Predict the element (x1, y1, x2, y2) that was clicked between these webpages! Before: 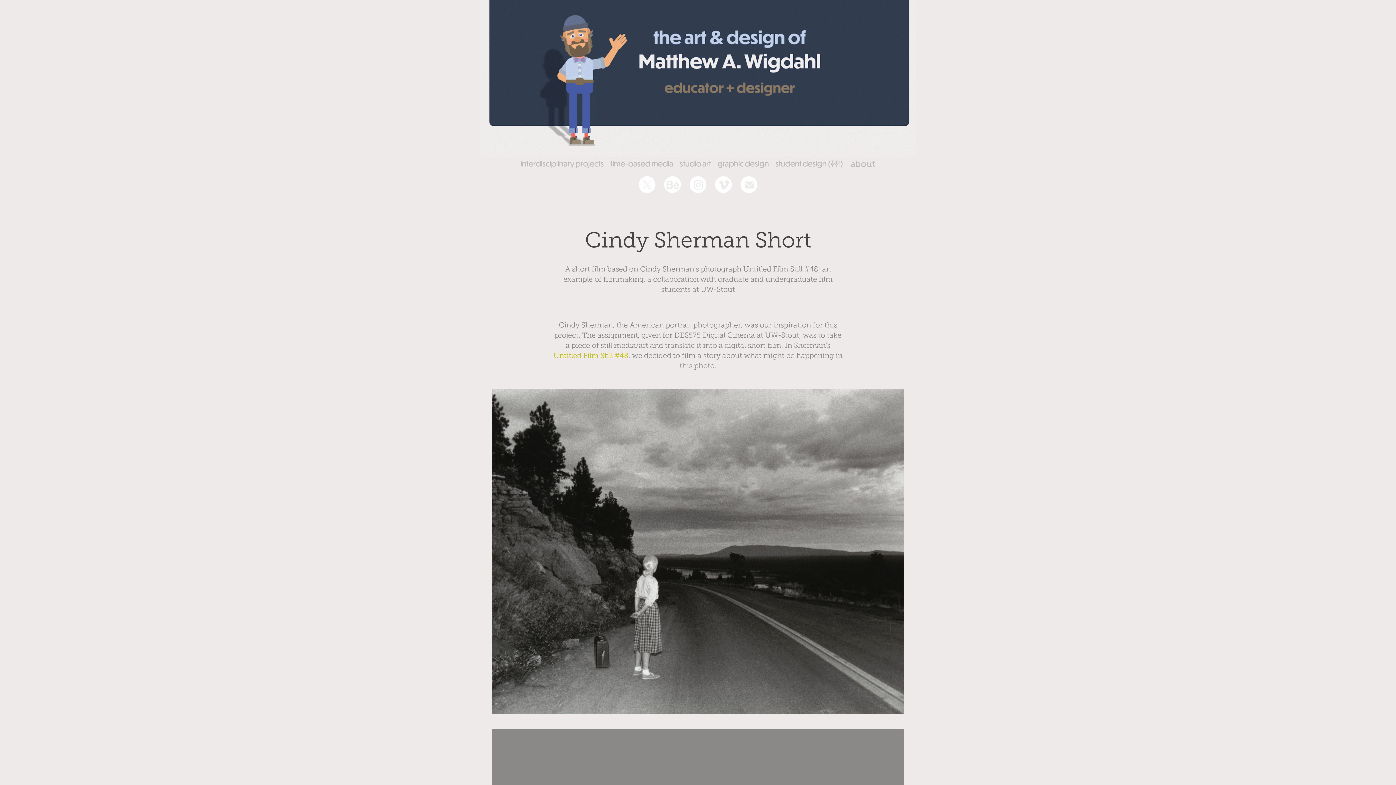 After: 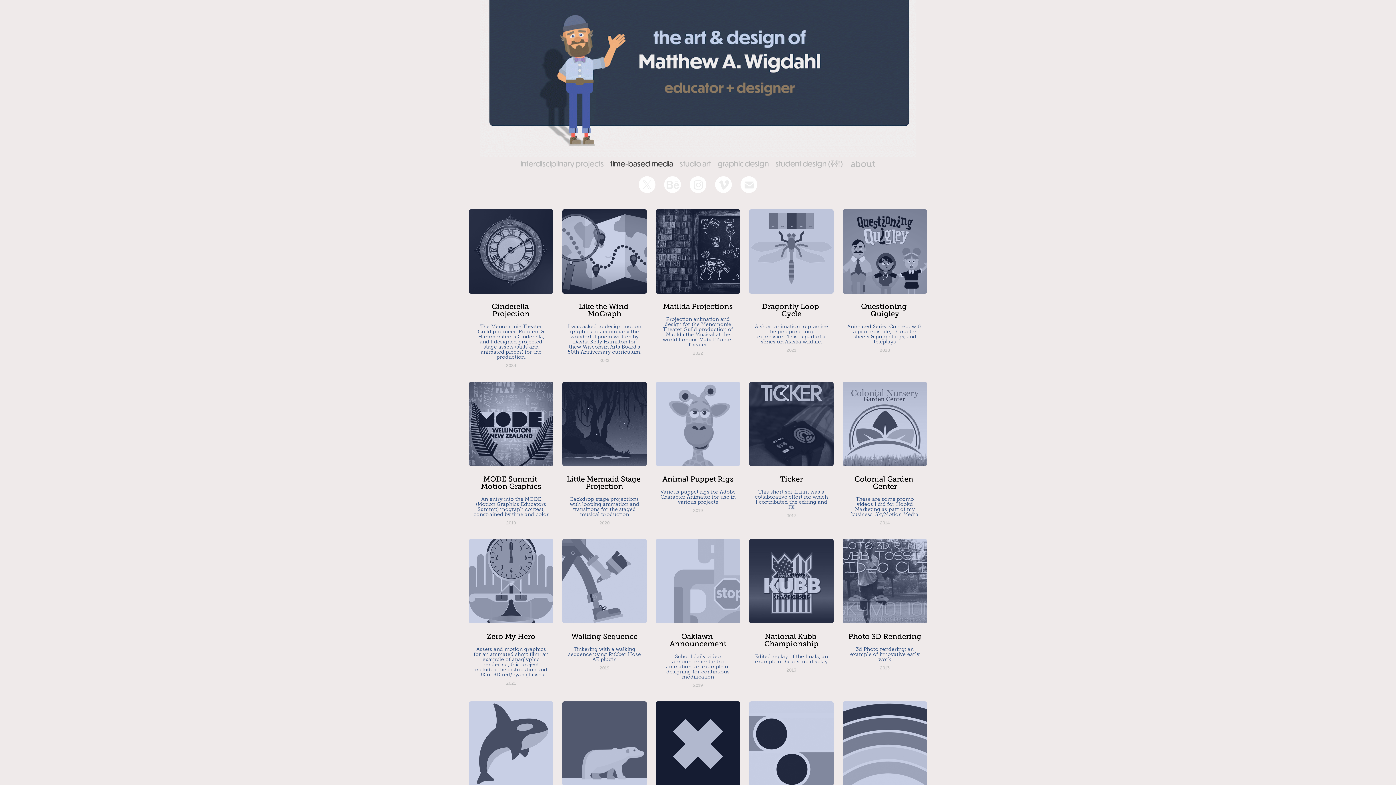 Action: label: time-based media bbox: (610, 158, 673, 168)